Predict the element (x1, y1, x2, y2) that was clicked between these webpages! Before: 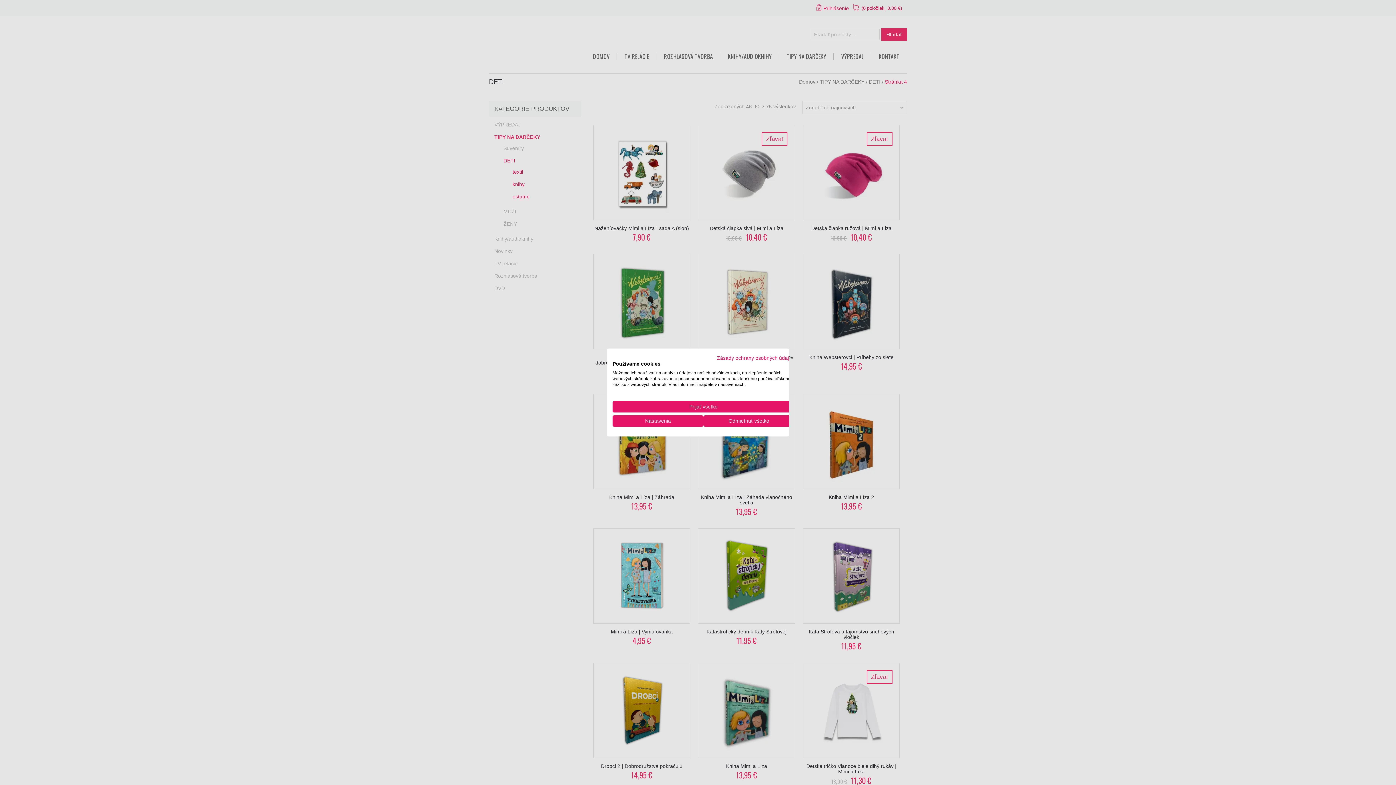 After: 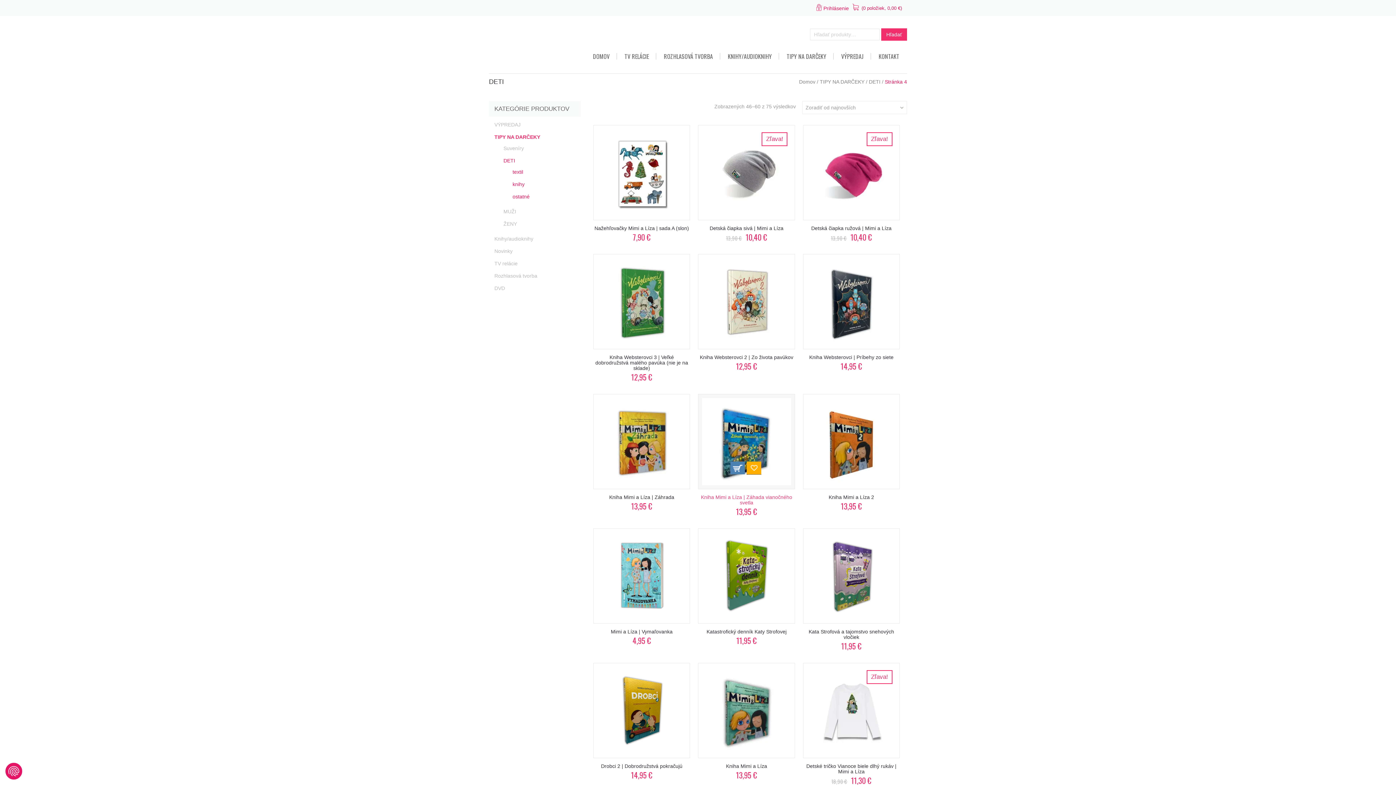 Action: bbox: (612, 401, 794, 412) label: Prijať všetky cookies